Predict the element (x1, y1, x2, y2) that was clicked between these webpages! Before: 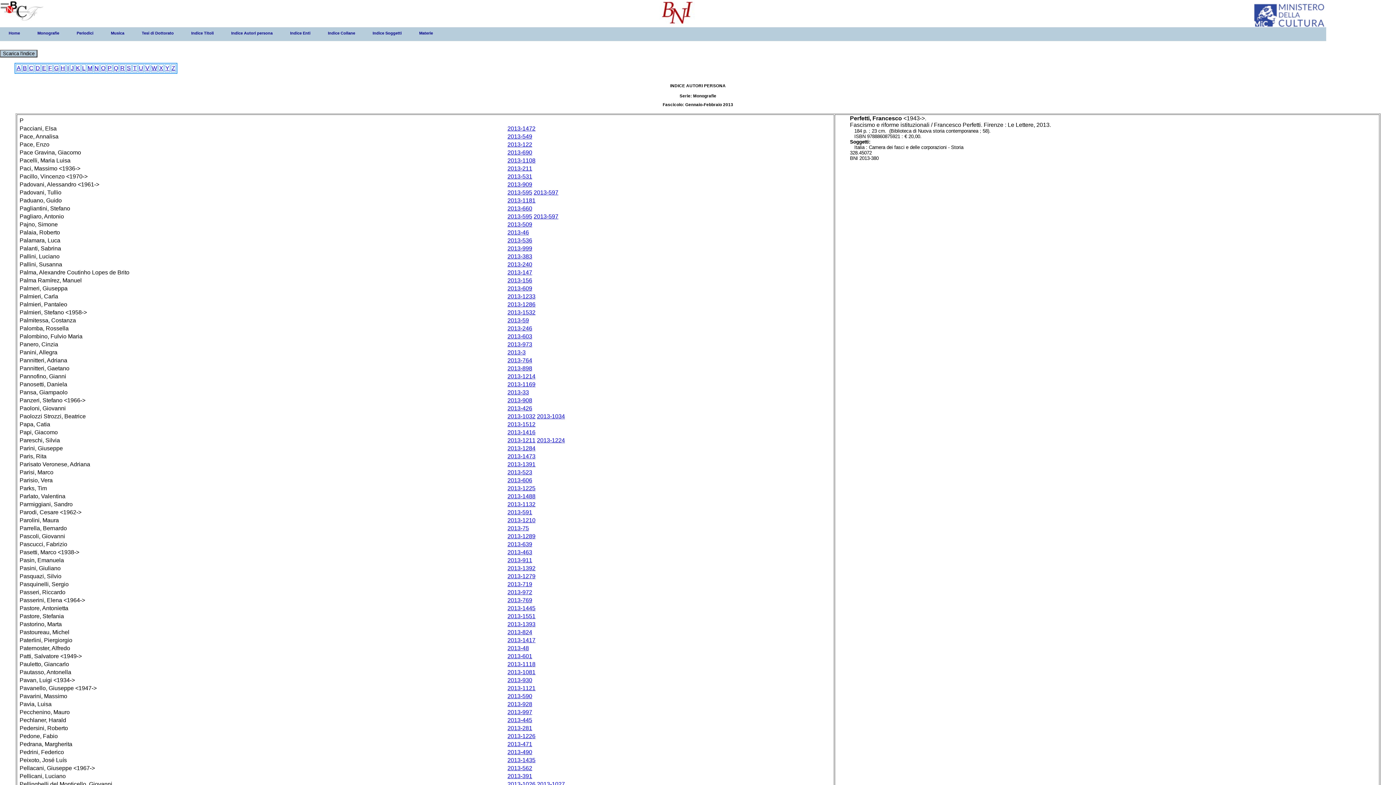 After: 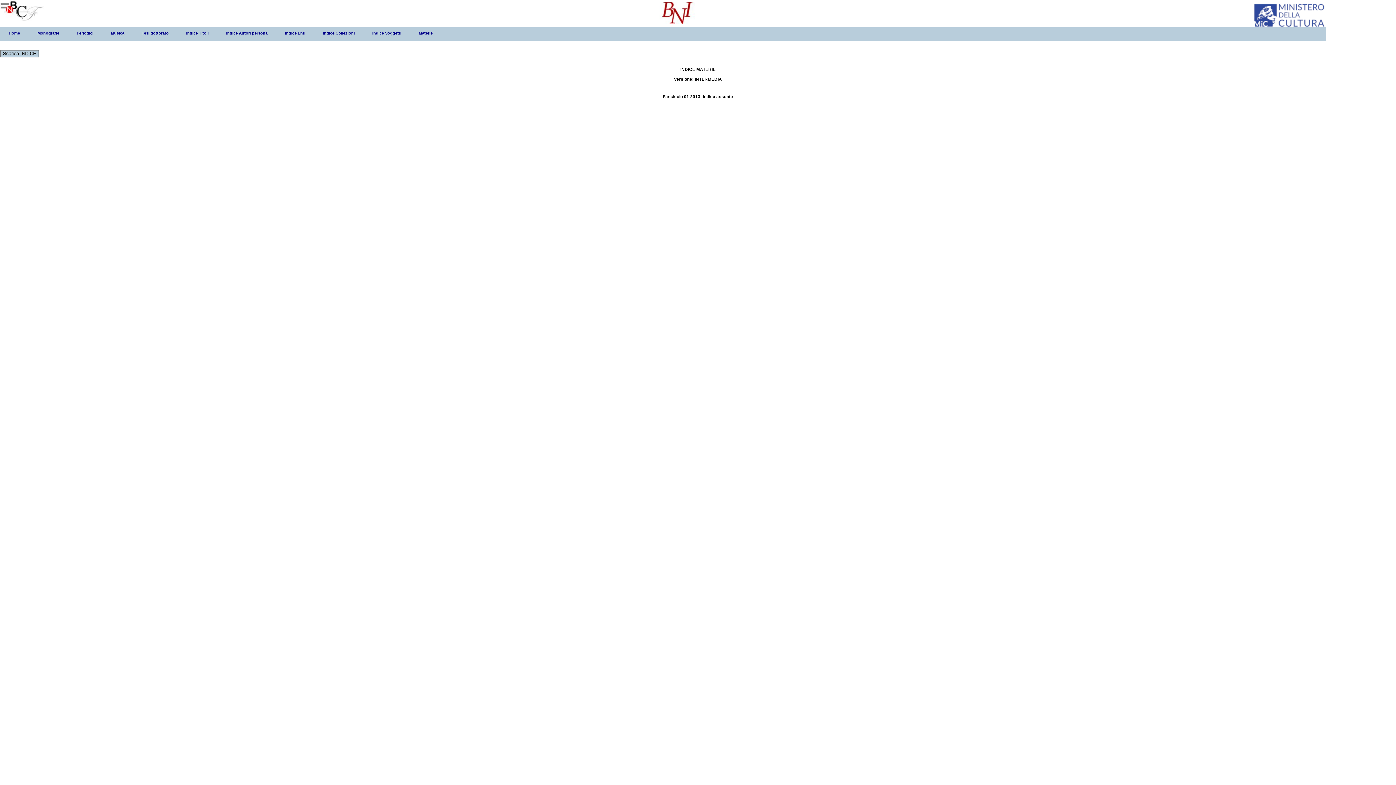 Action: label: Materie bbox: (410, 27, 441, 39)